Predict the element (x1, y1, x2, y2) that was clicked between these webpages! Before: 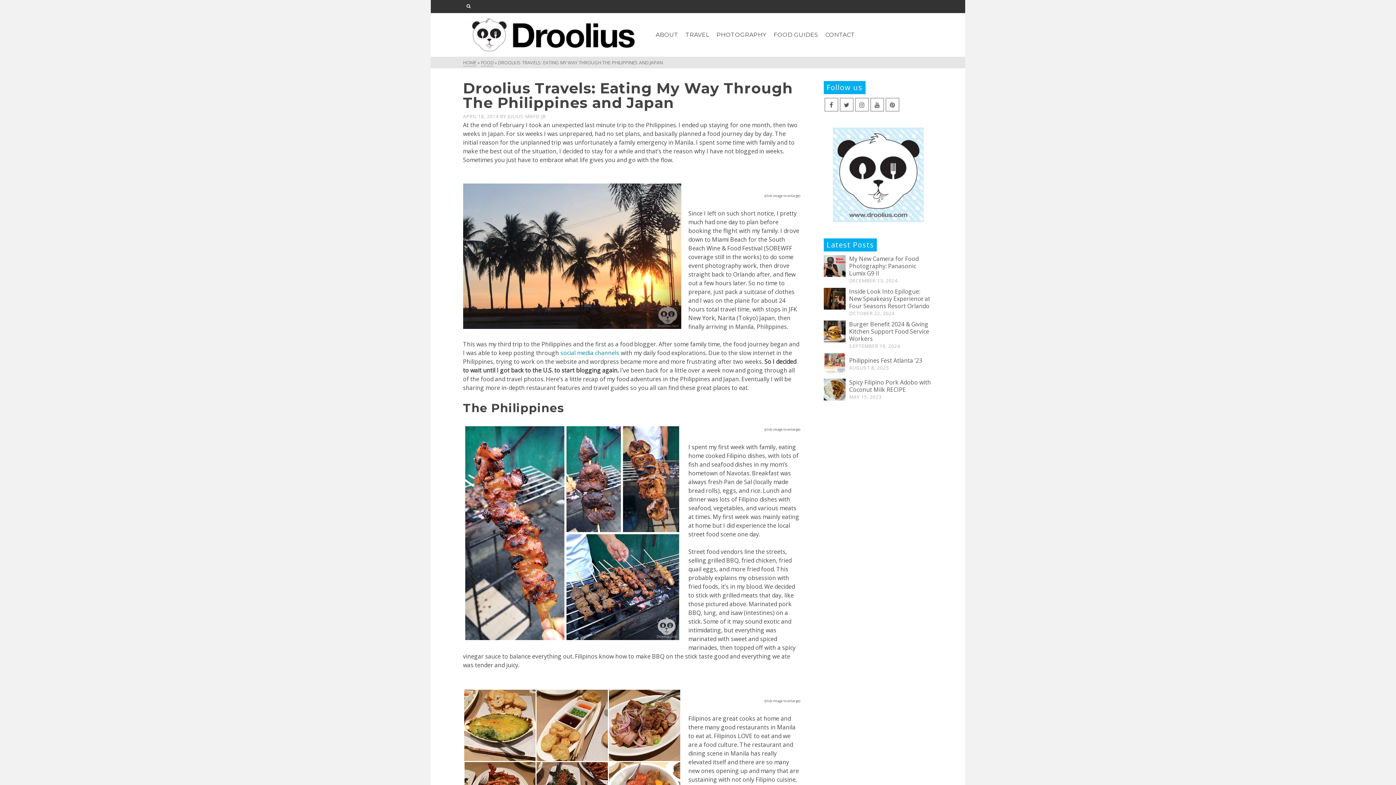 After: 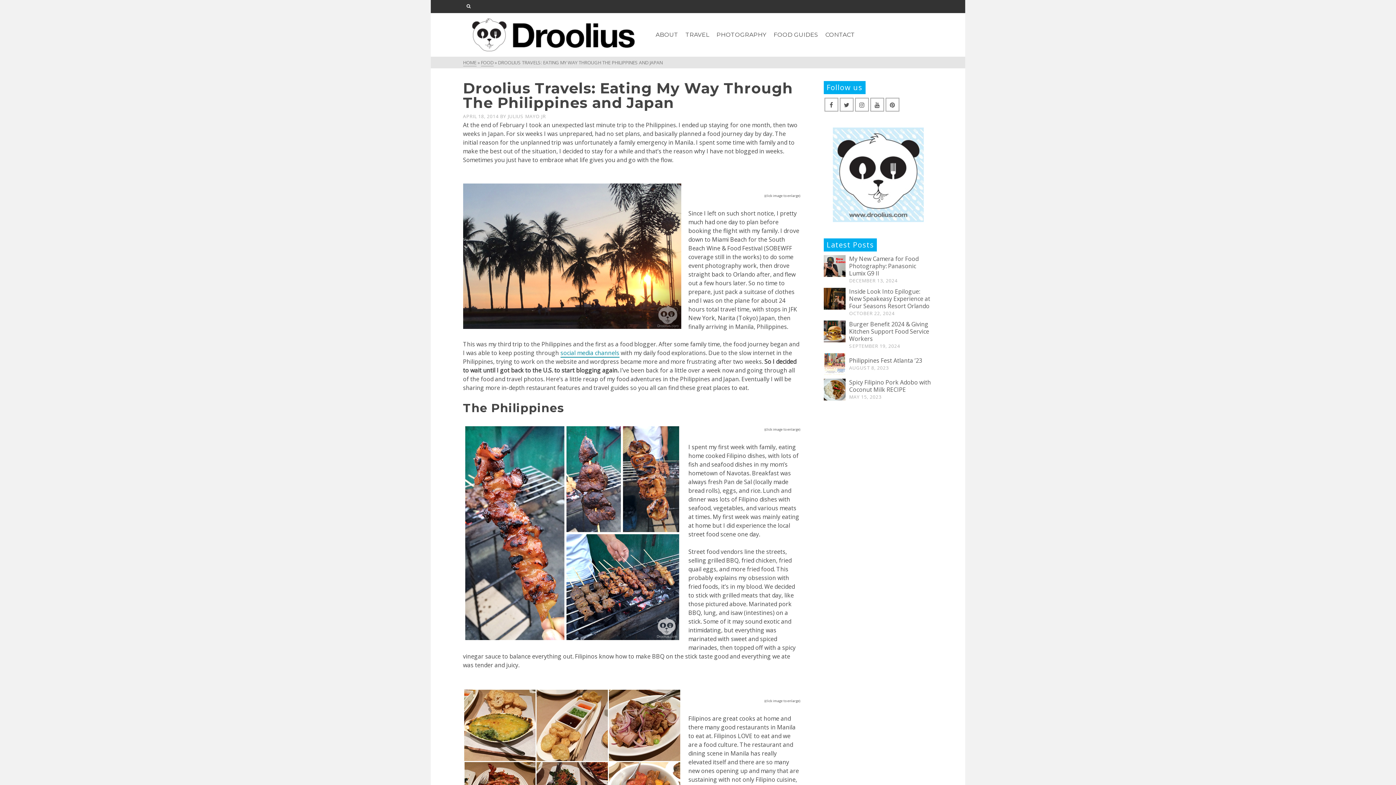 Action: bbox: (560, 349, 619, 357) label: social media channels